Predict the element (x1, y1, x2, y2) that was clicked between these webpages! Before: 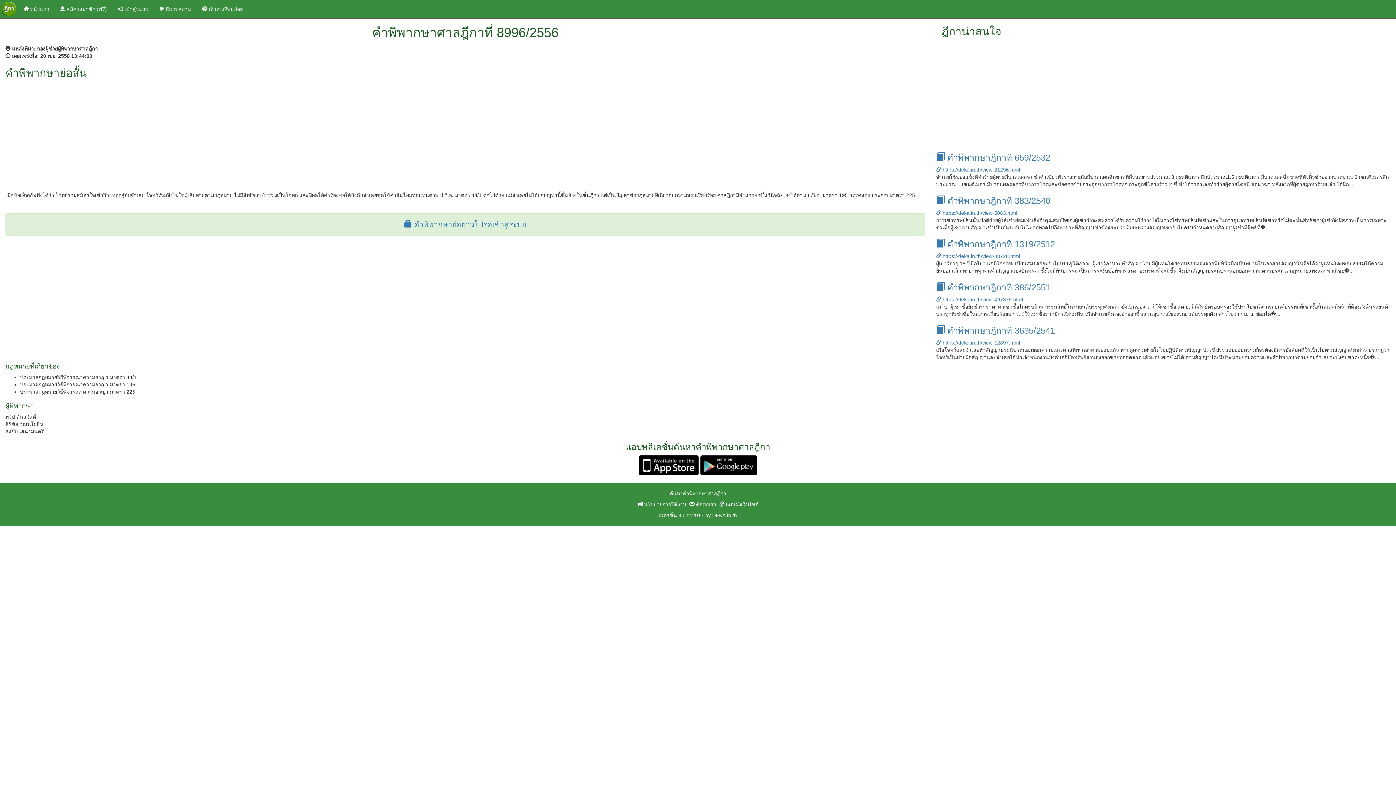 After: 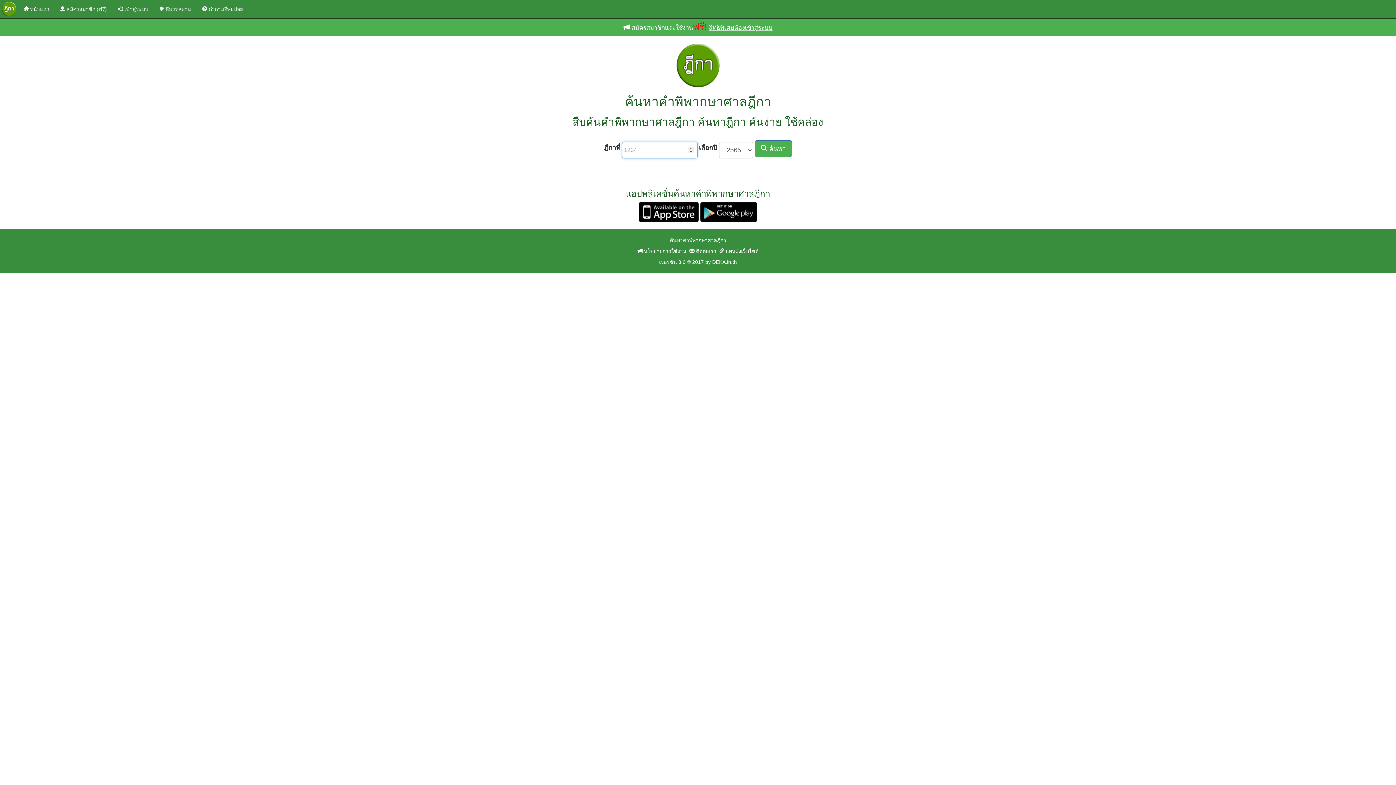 Action: label: DEKA.in.th bbox: (712, 512, 737, 518)